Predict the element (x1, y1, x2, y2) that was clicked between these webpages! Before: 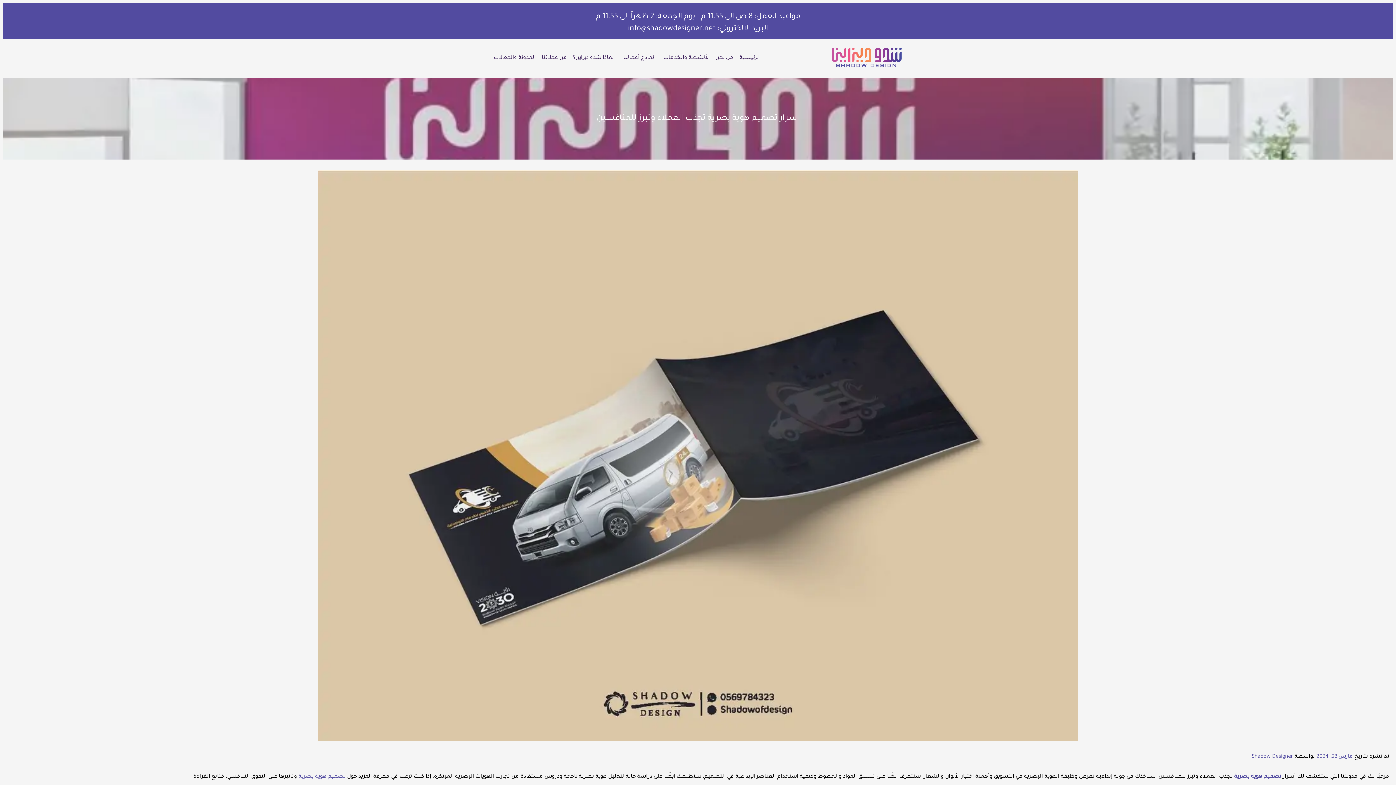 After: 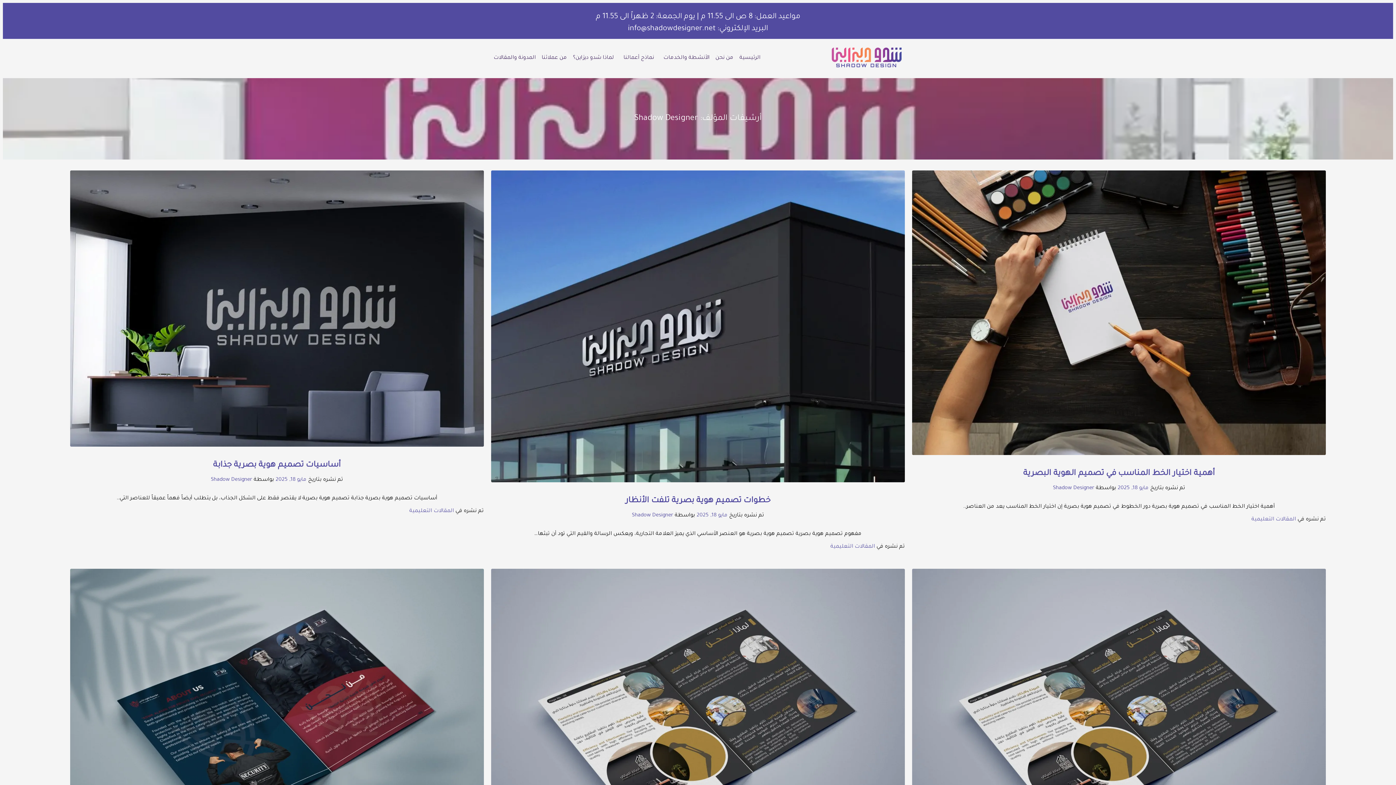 Action: bbox: (1252, 754, 1293, 760) label: Shadow Designer